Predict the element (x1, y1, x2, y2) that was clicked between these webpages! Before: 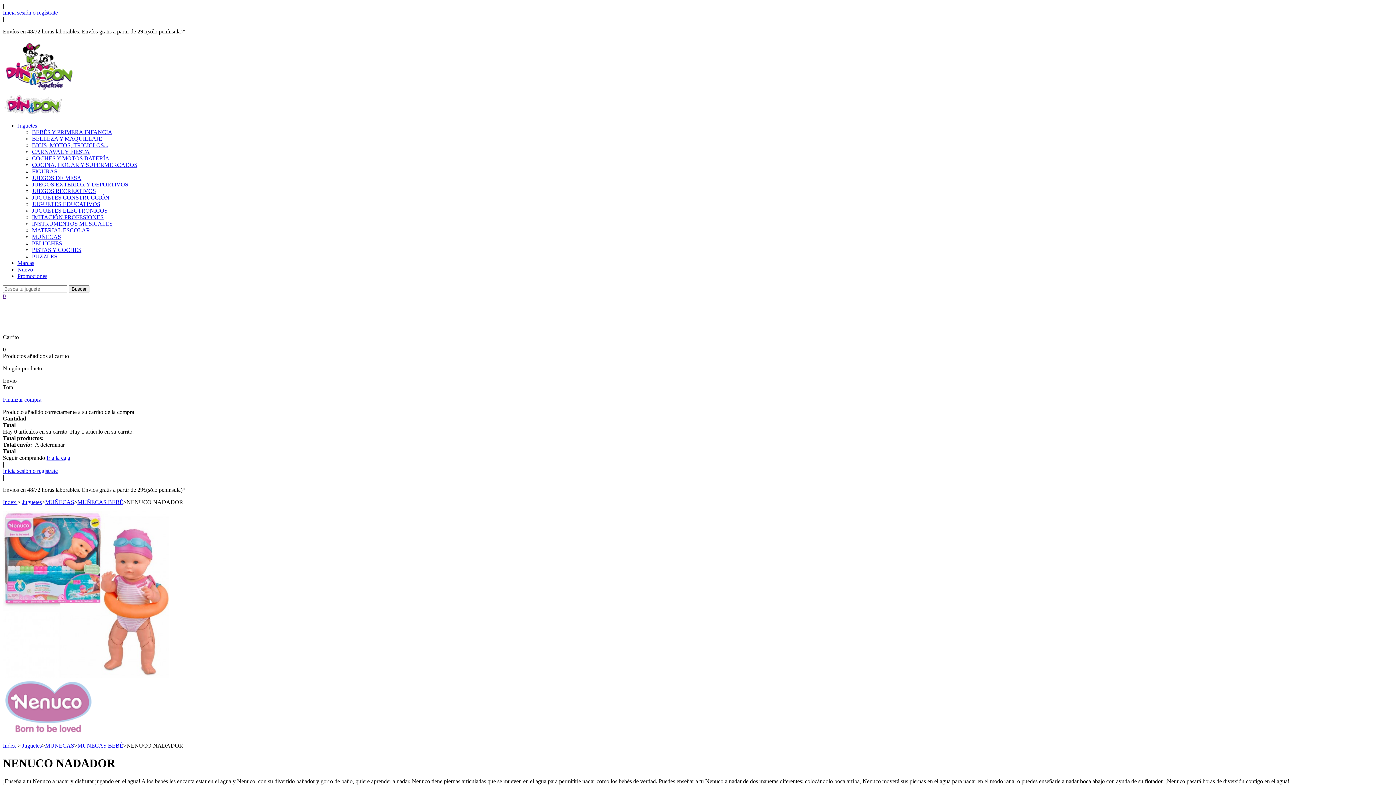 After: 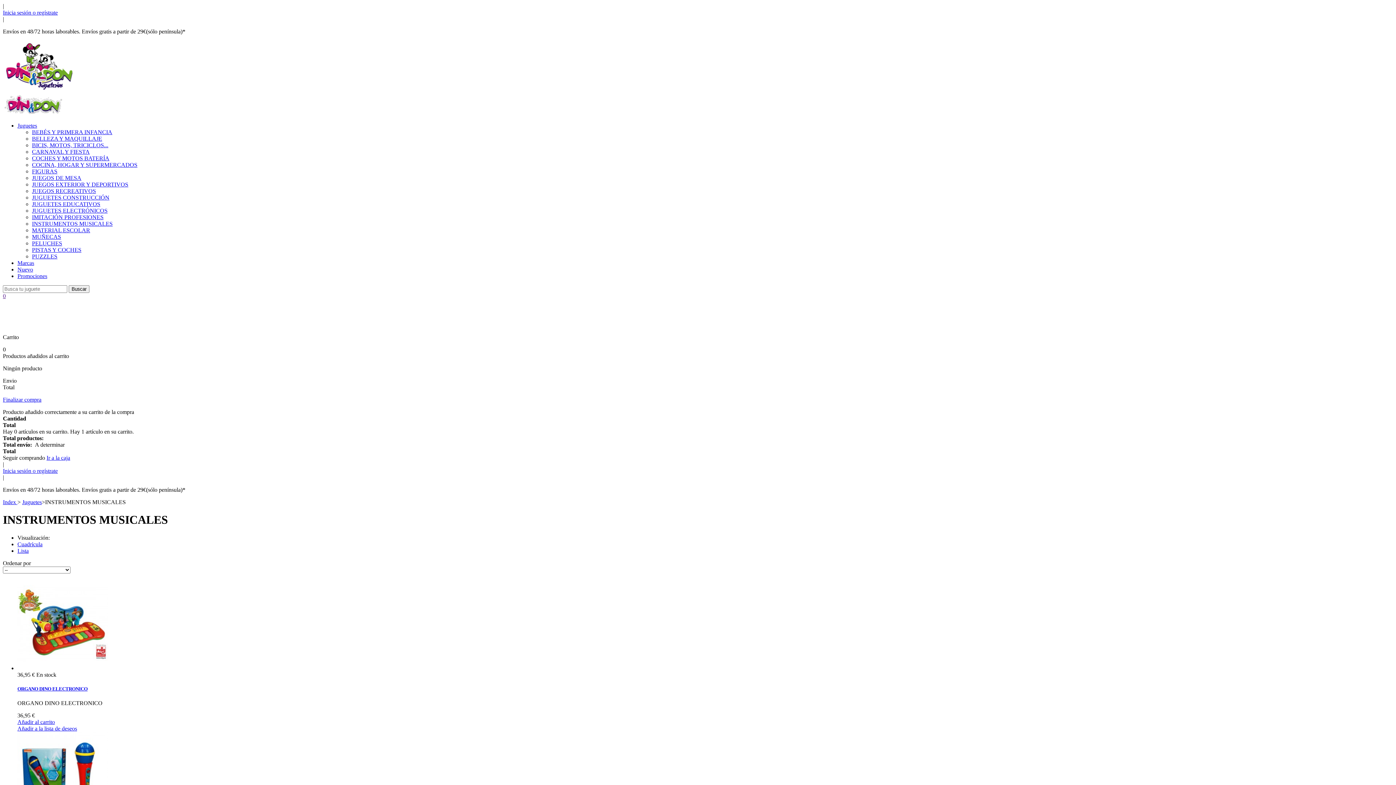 Action: label: INSTRUMENTOS MUSICALES bbox: (32, 220, 112, 226)